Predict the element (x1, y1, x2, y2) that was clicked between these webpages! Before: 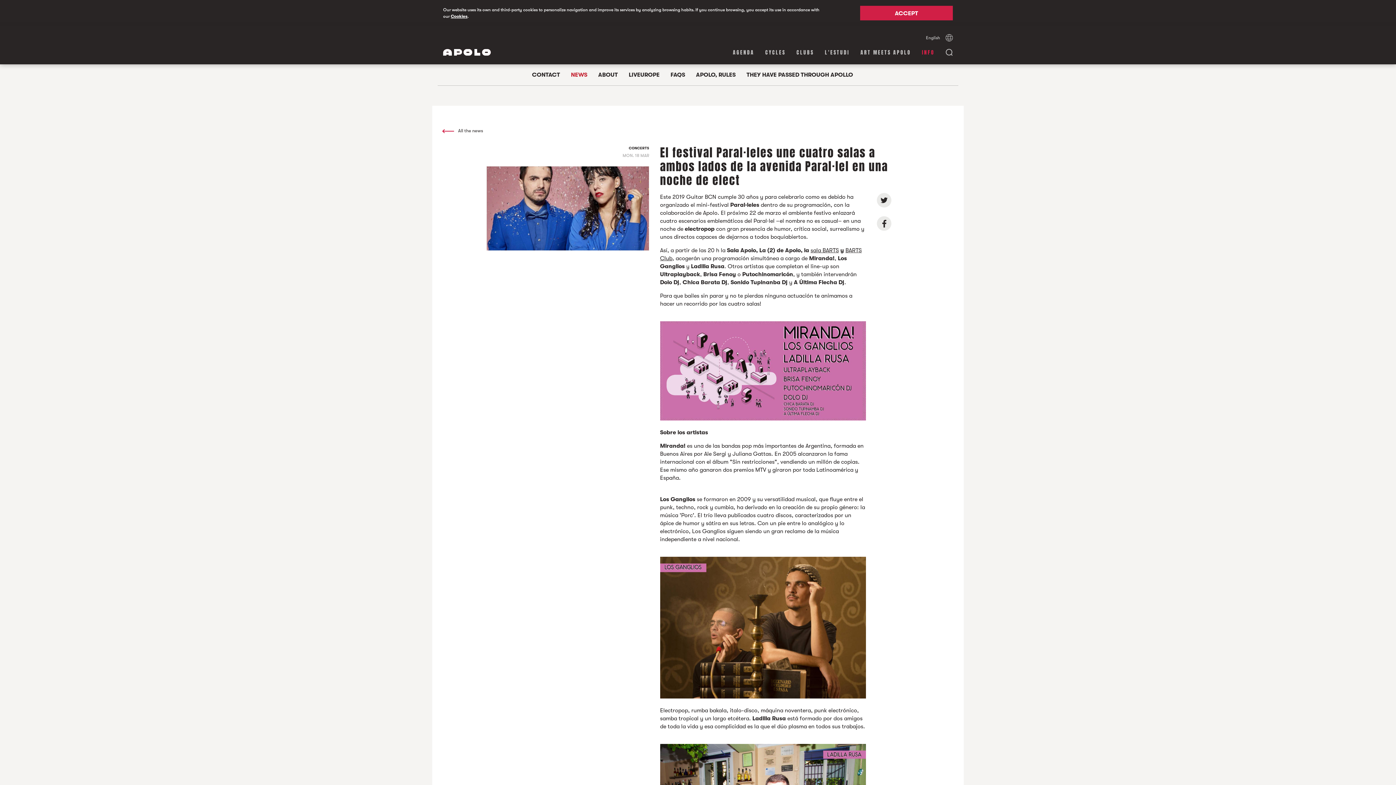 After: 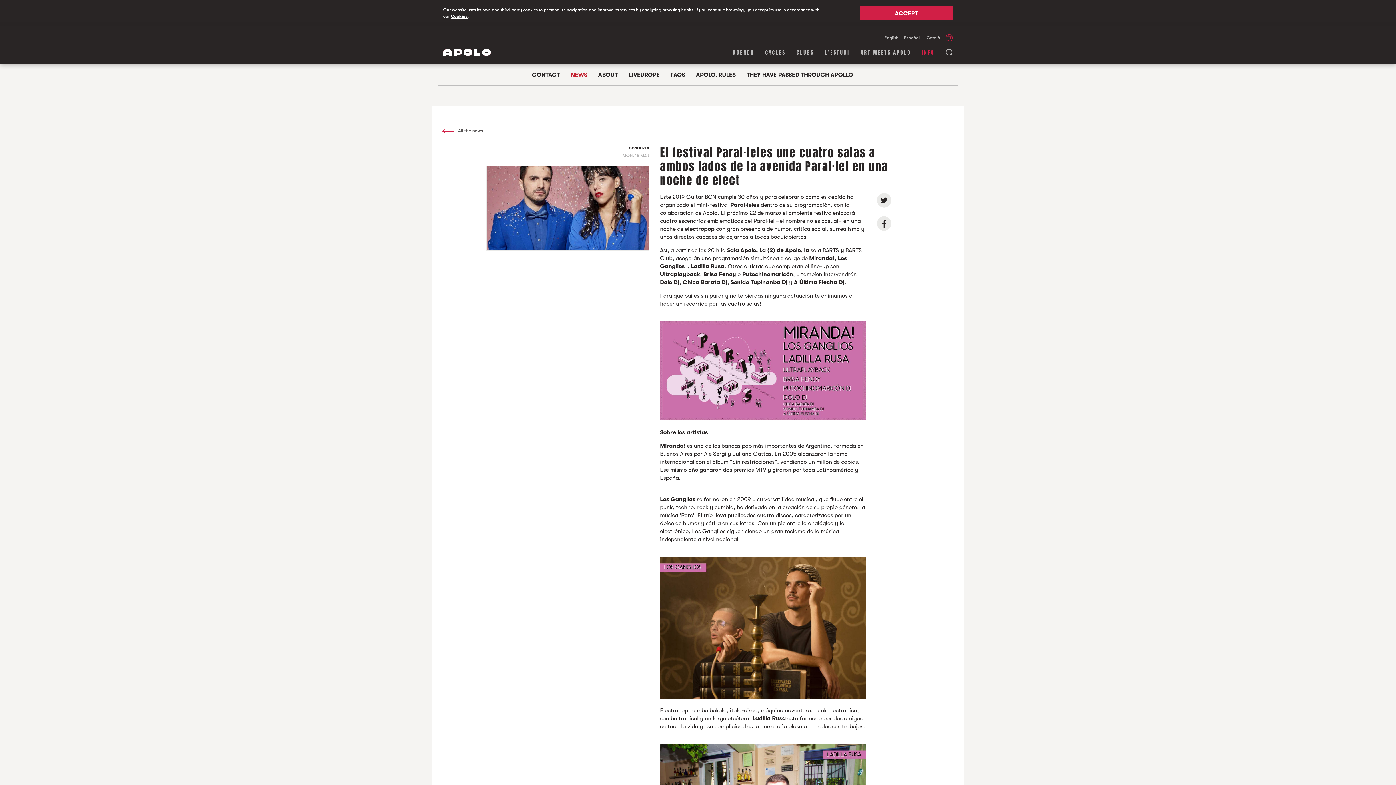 Action: bbox: (945, 34, 953, 41)